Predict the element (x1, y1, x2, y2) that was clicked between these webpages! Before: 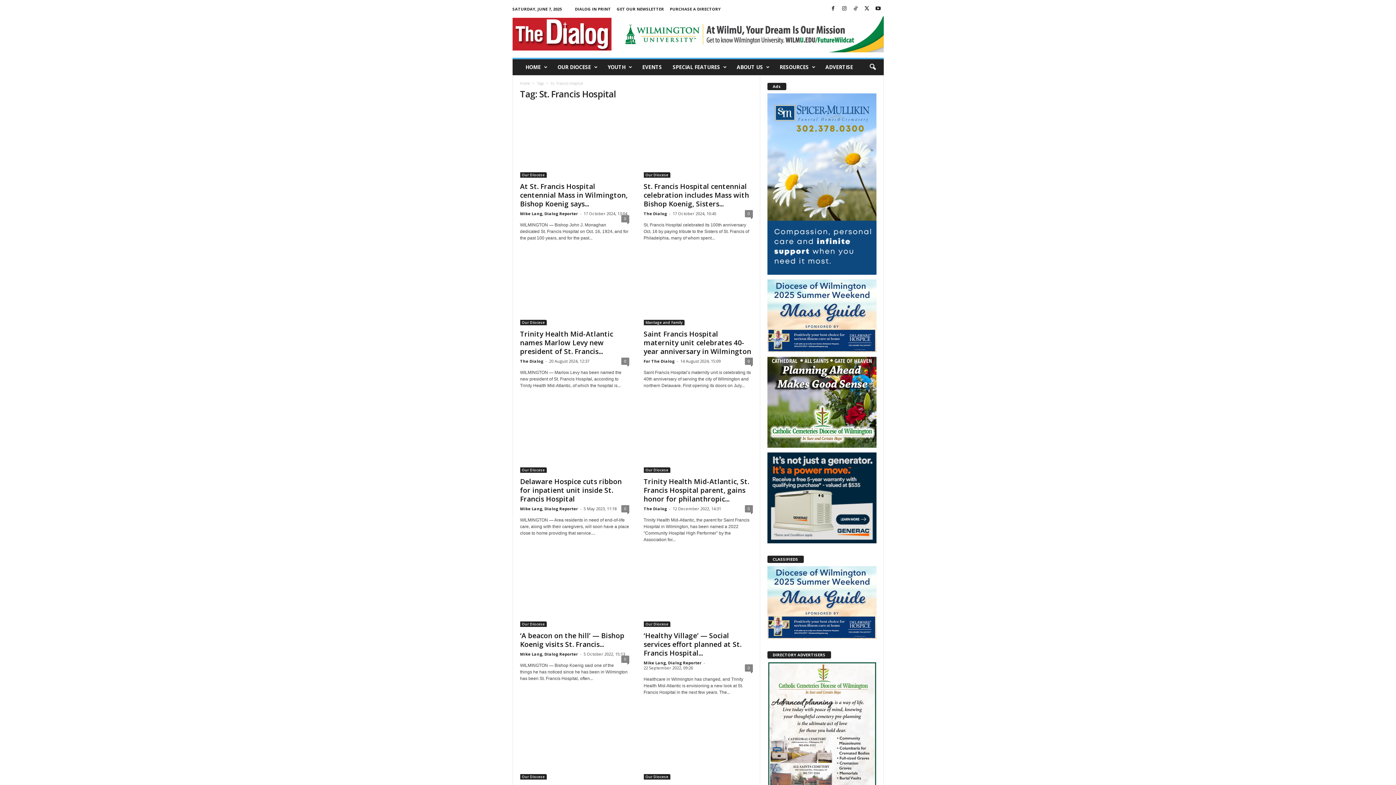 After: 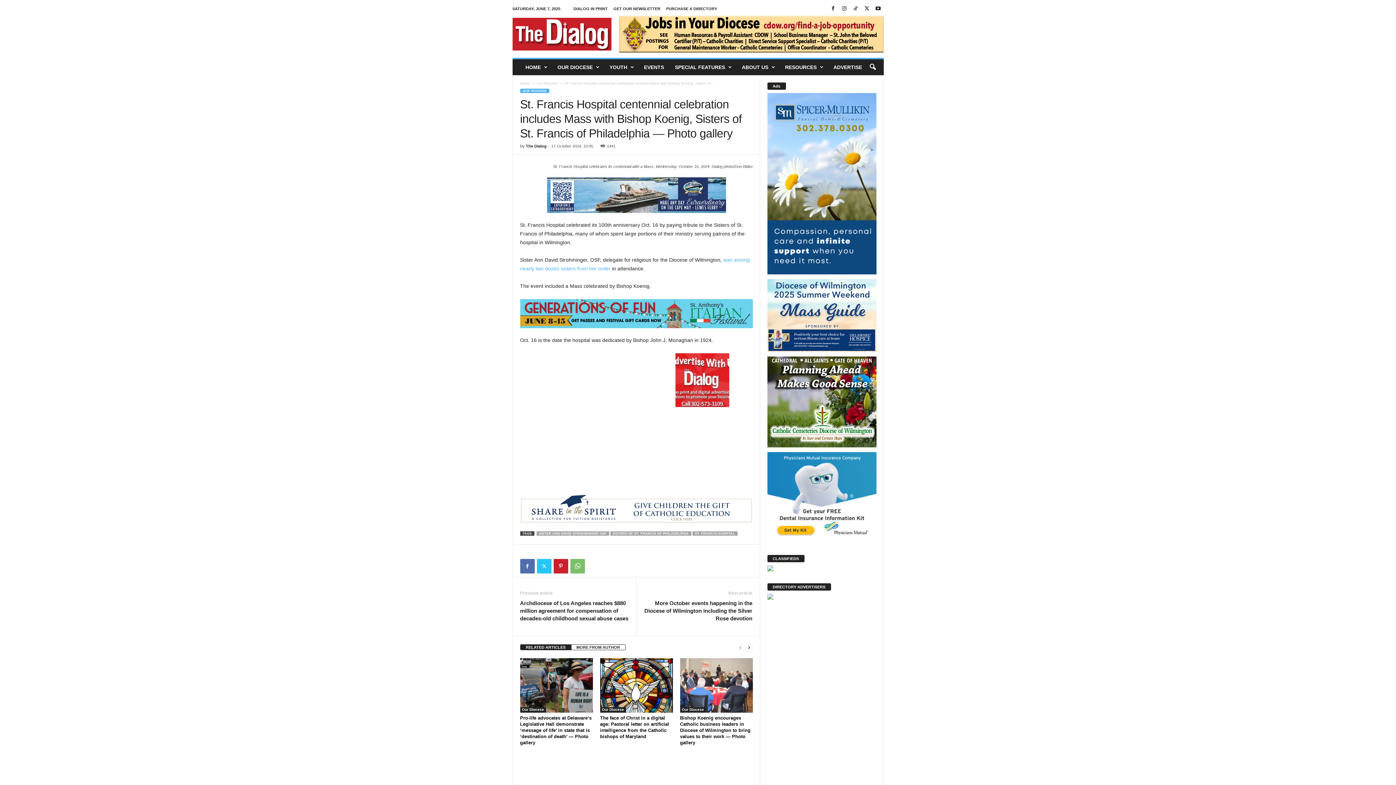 Action: bbox: (643, 107, 752, 177)